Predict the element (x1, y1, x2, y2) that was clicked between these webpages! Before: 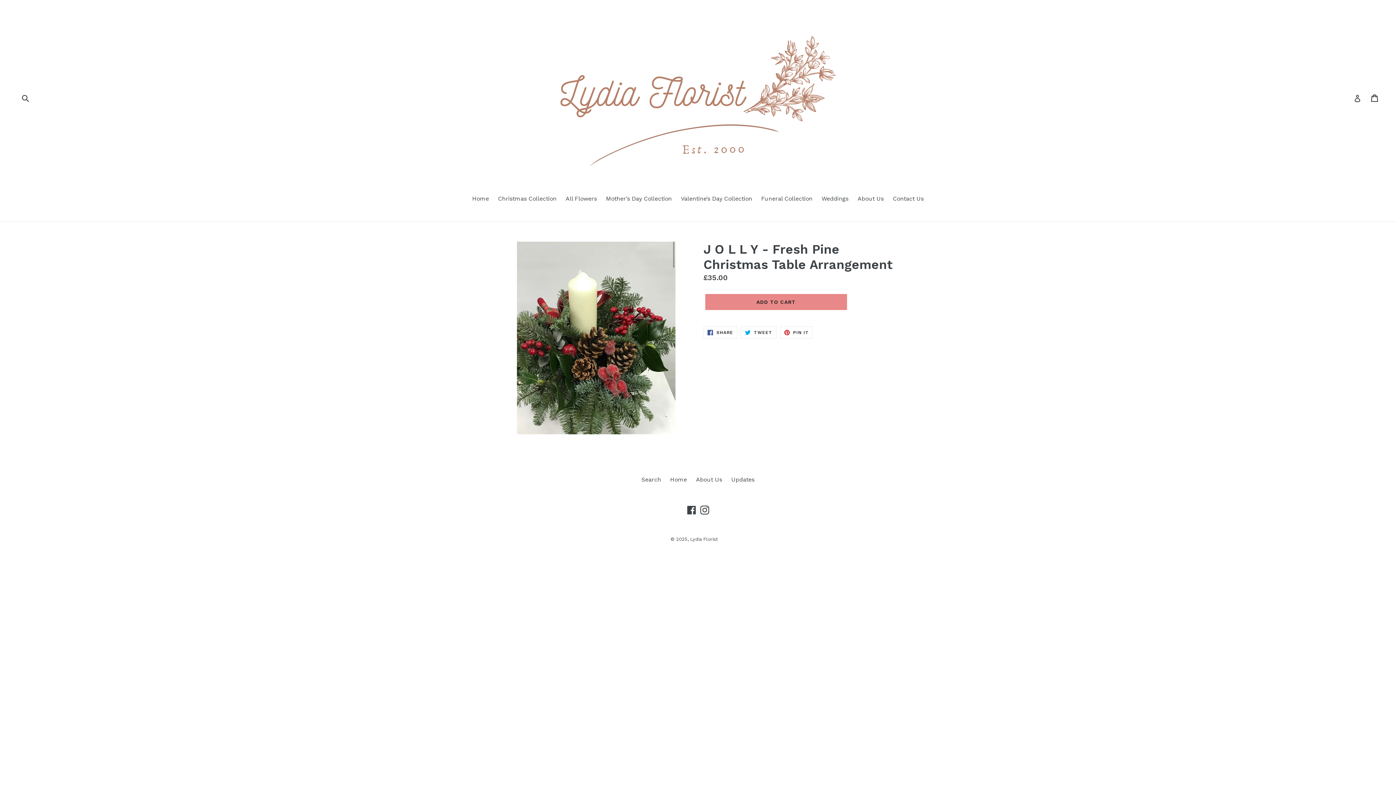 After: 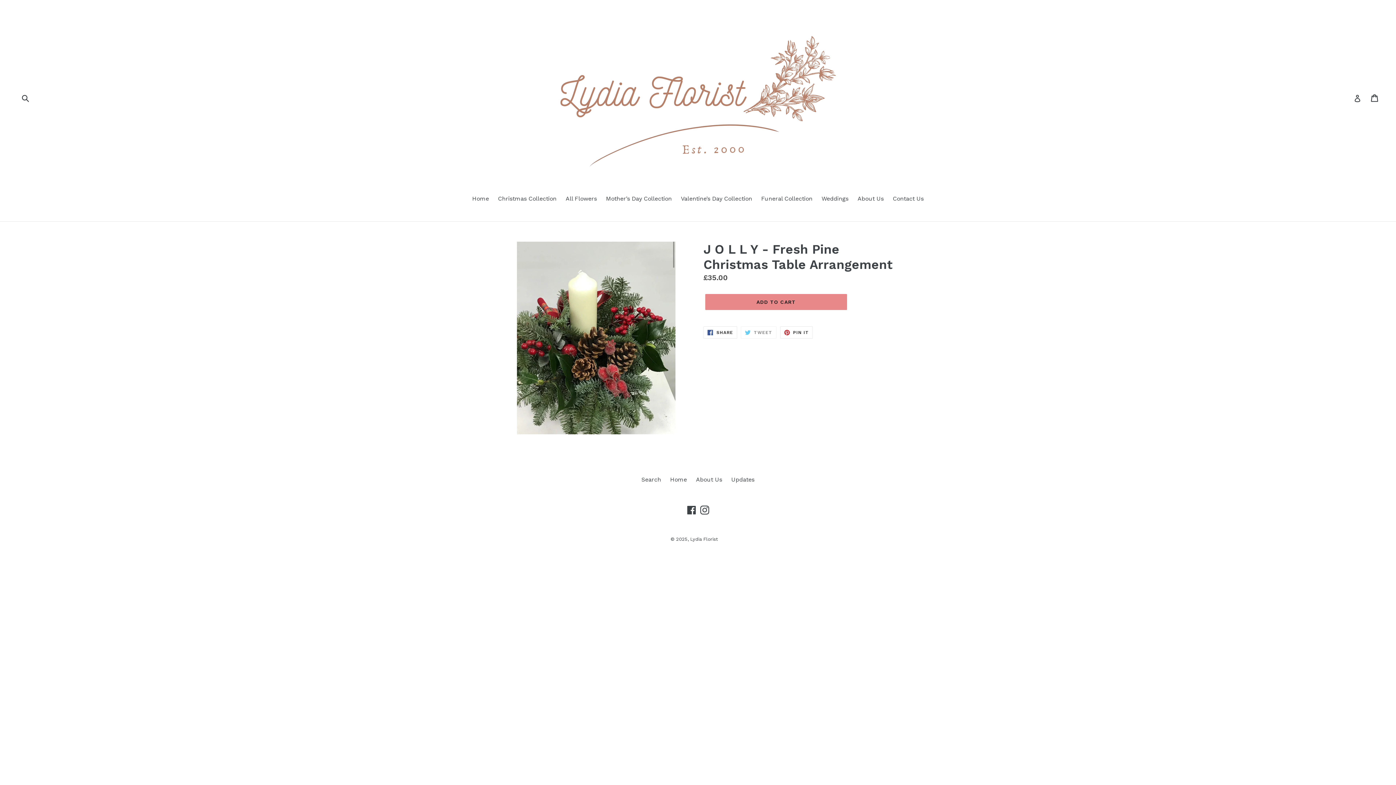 Action: bbox: (741, 326, 776, 338) label:  TWEET
TWEET ON TWITTER